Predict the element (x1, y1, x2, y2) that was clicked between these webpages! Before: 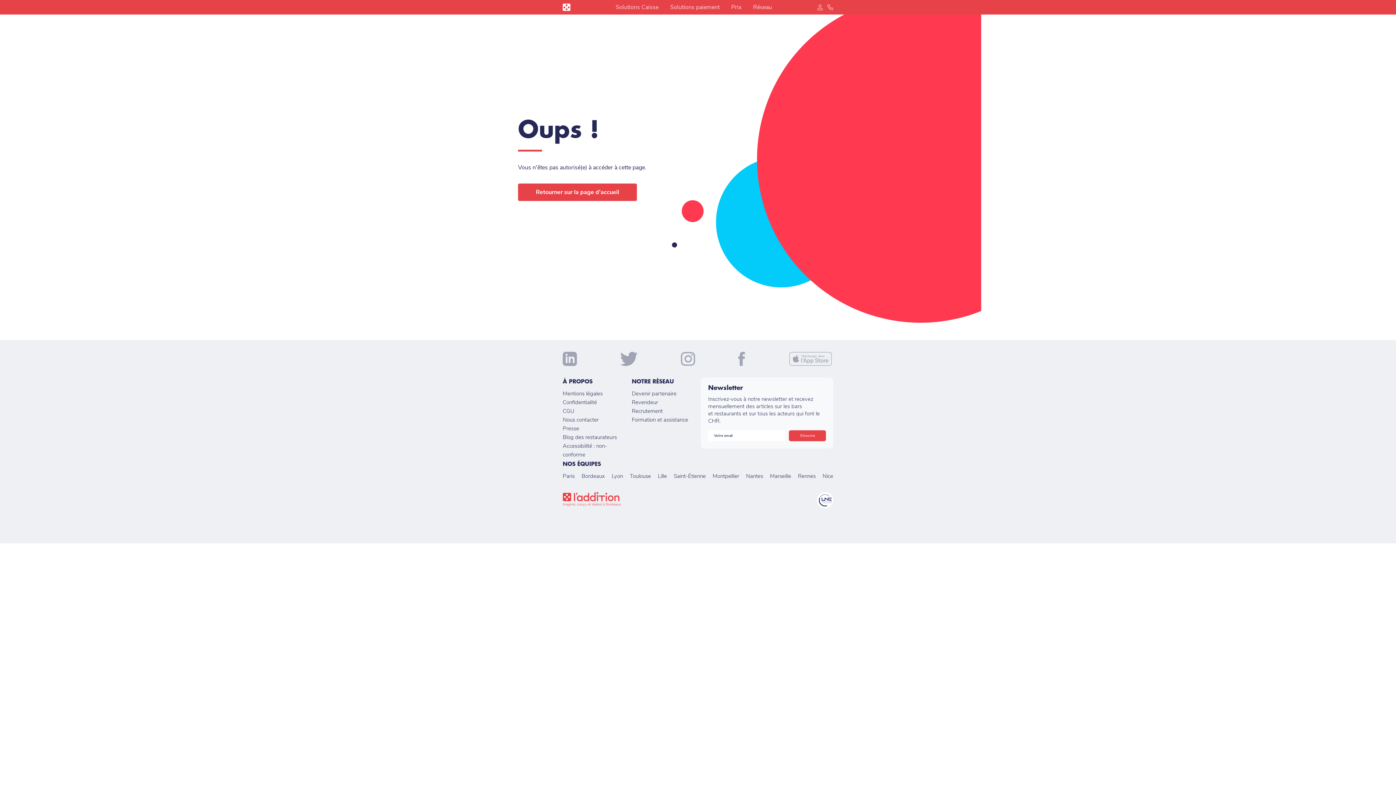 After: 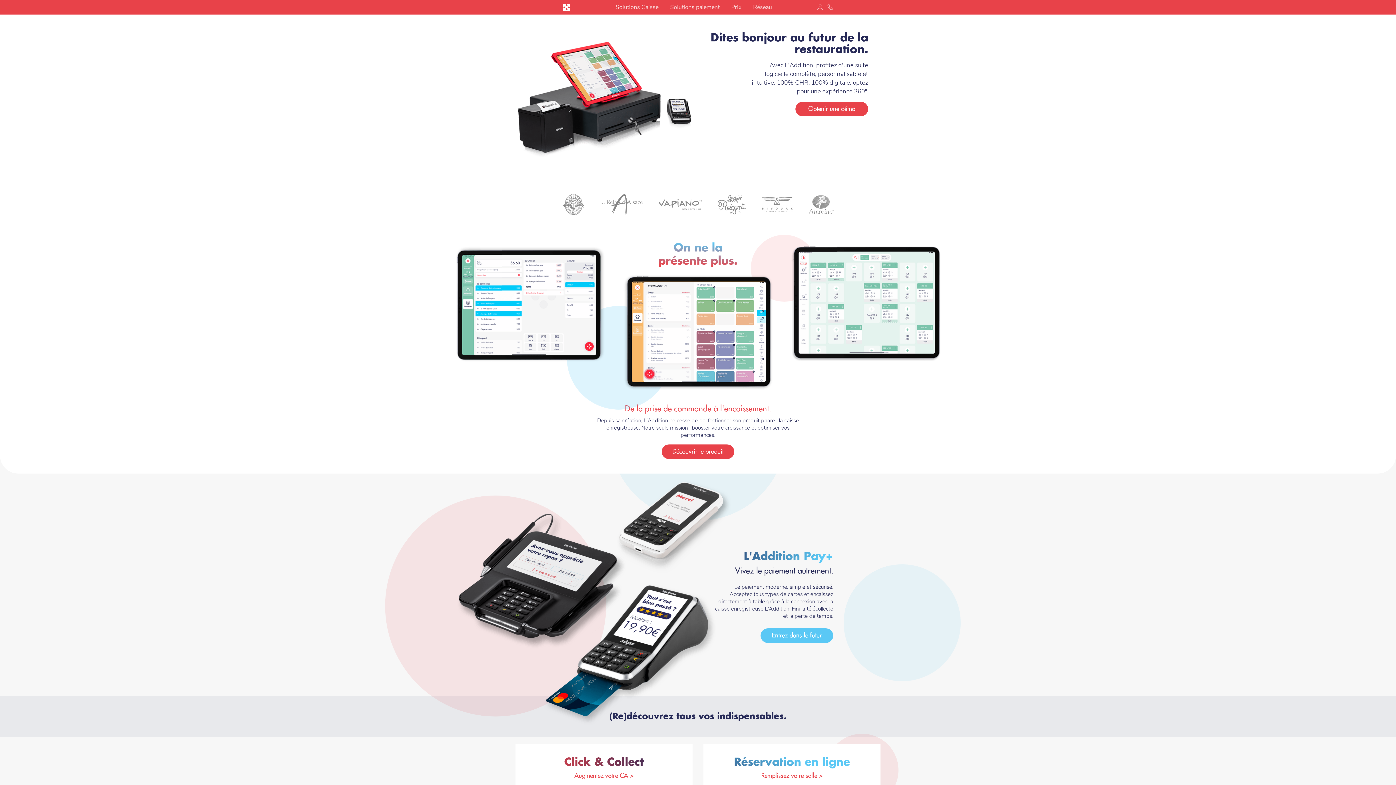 Action: bbox: (518, 183, 637, 201) label: Retourner sur la page d'accueil